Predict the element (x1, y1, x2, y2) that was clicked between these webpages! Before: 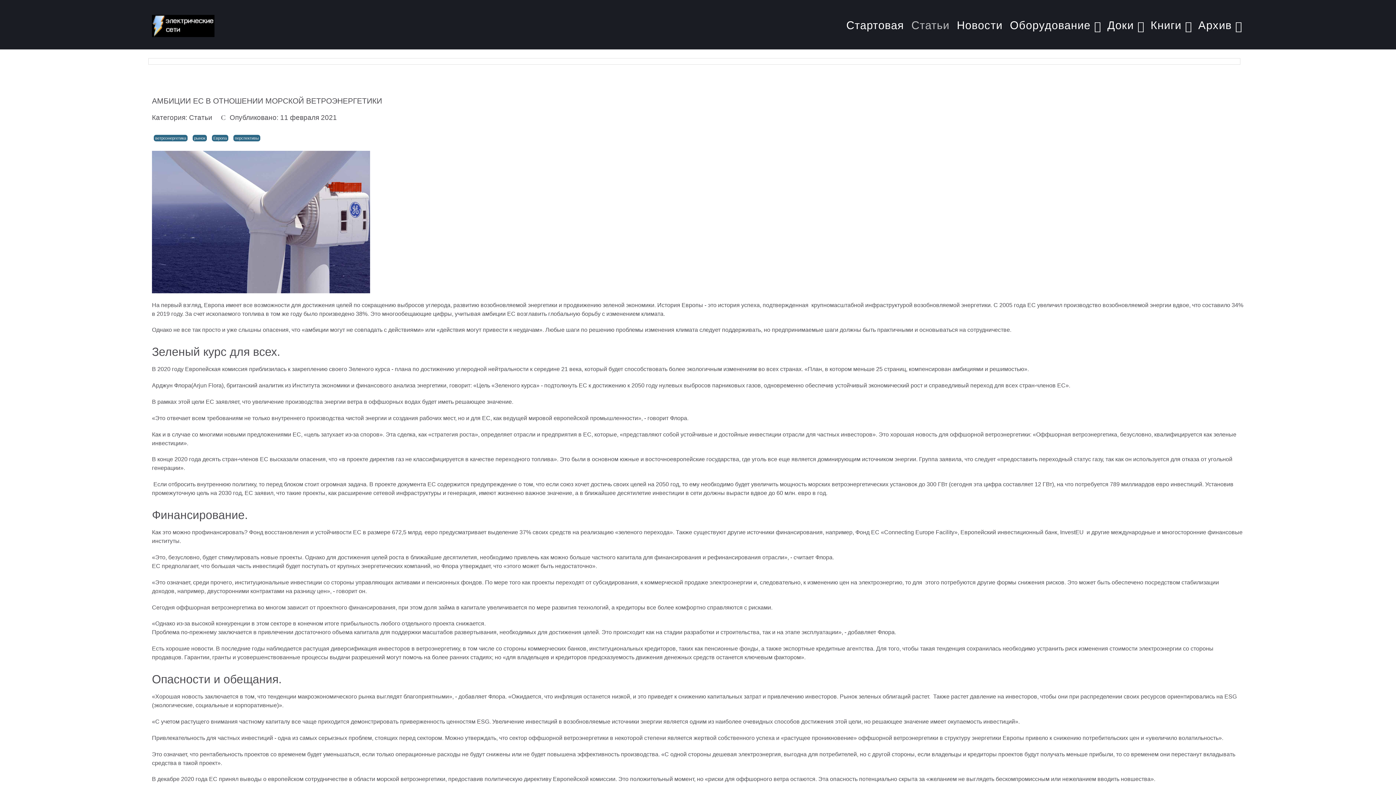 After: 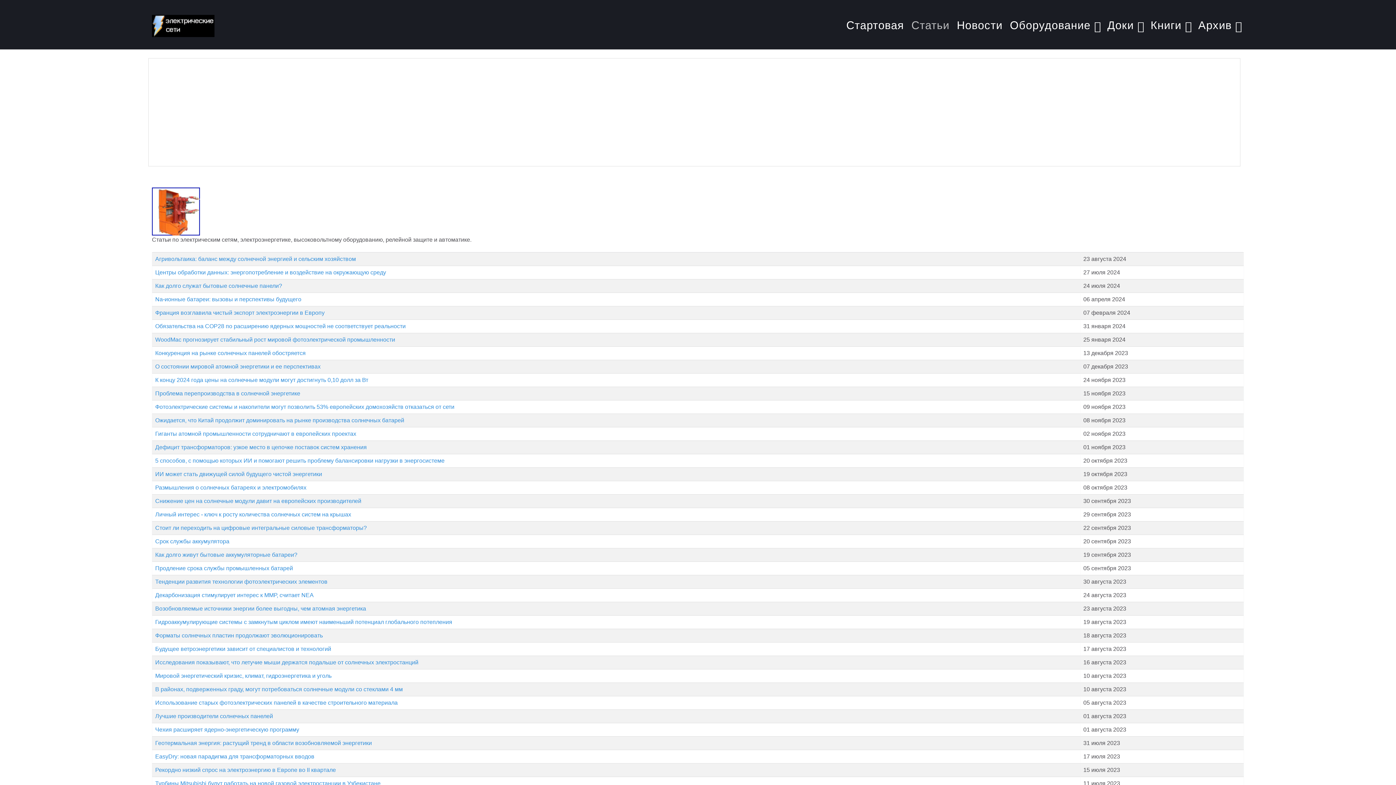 Action: bbox: (908, 16, 952, 33) label: Статьи